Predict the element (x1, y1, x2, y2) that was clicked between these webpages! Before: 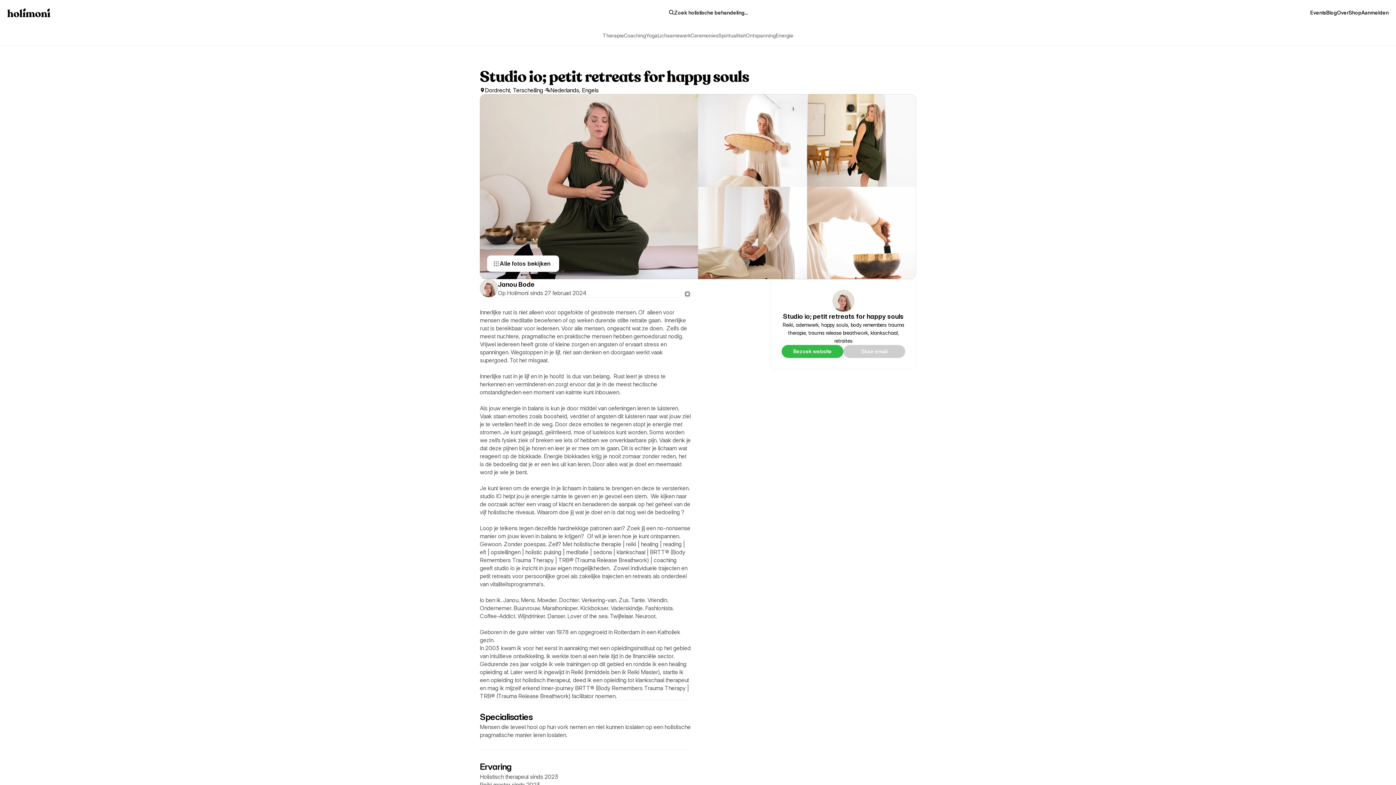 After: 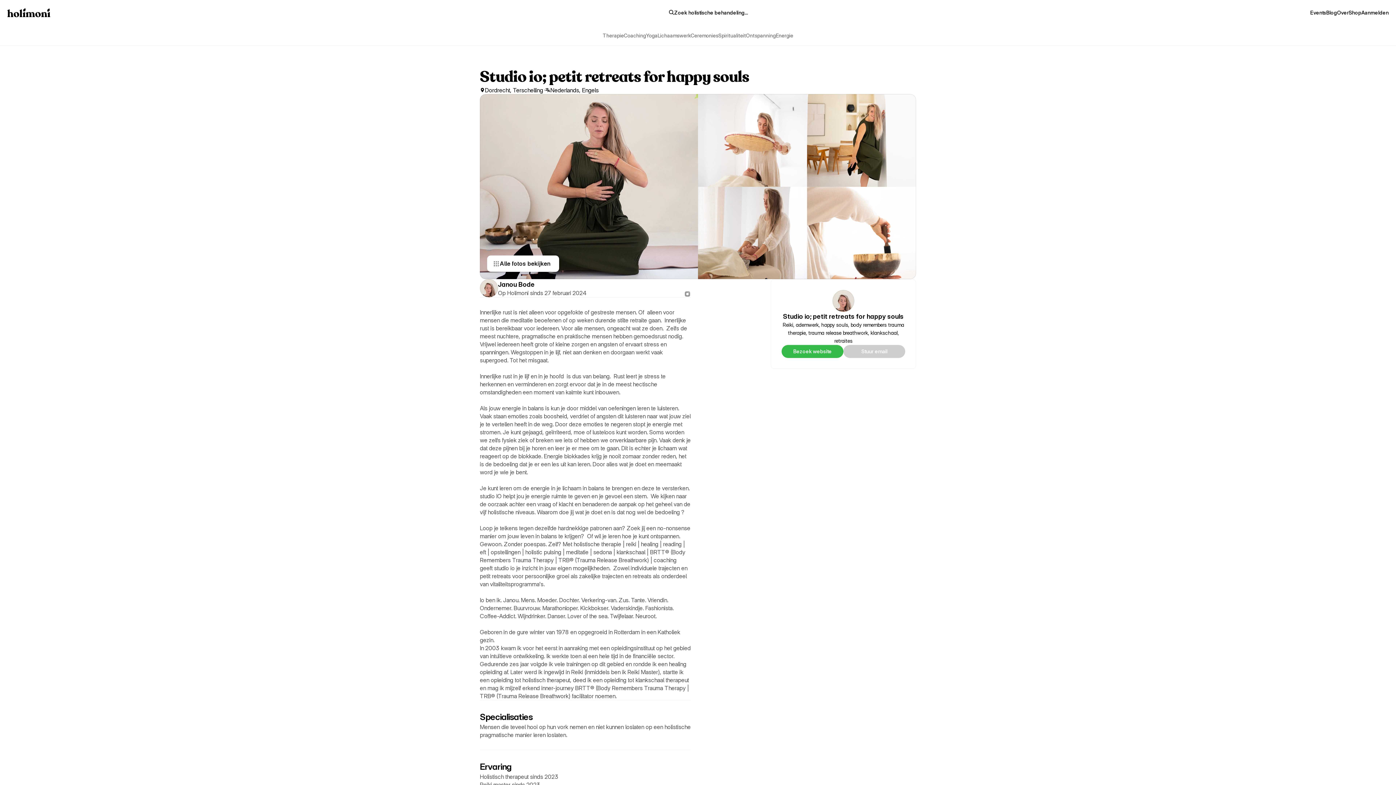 Action: label: Search Icon bbox: (668, 8, 675, 16)